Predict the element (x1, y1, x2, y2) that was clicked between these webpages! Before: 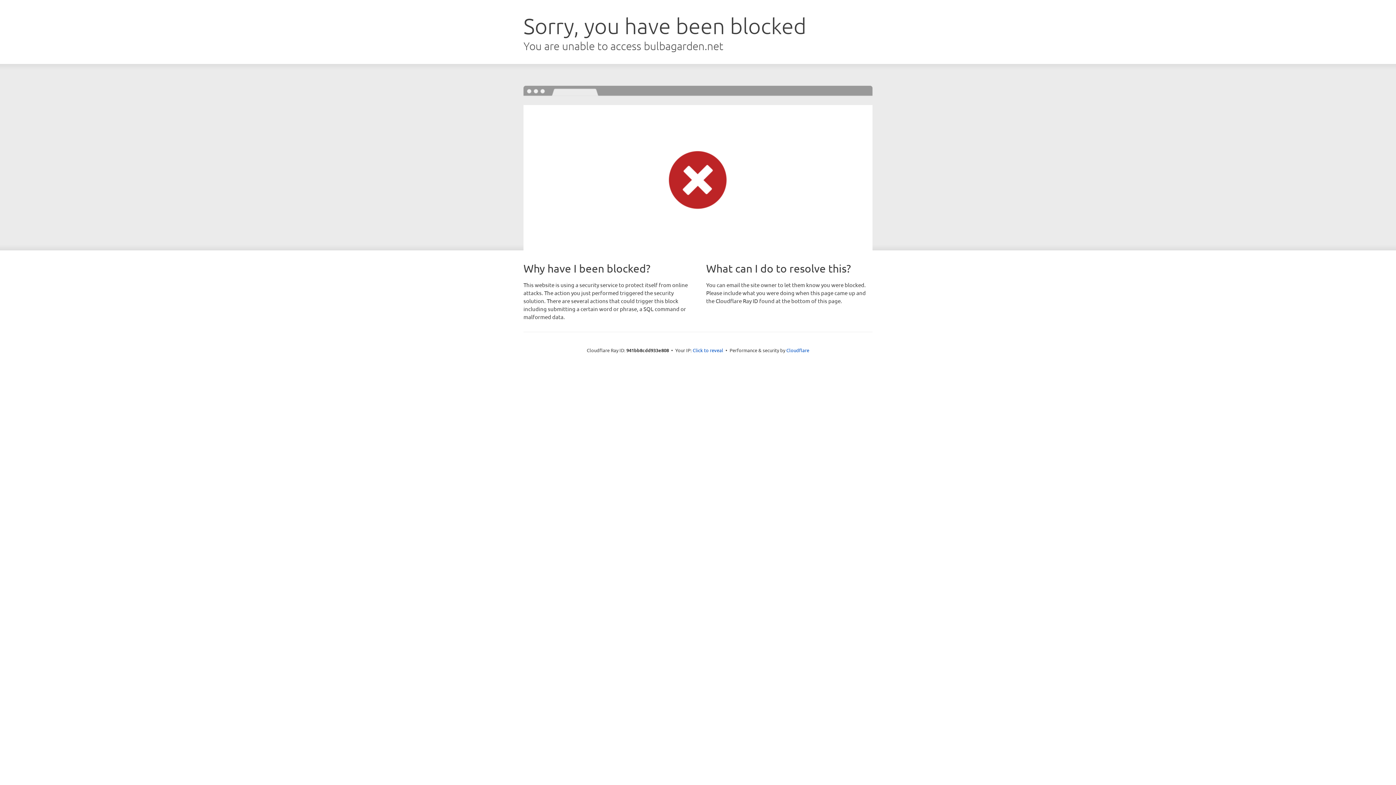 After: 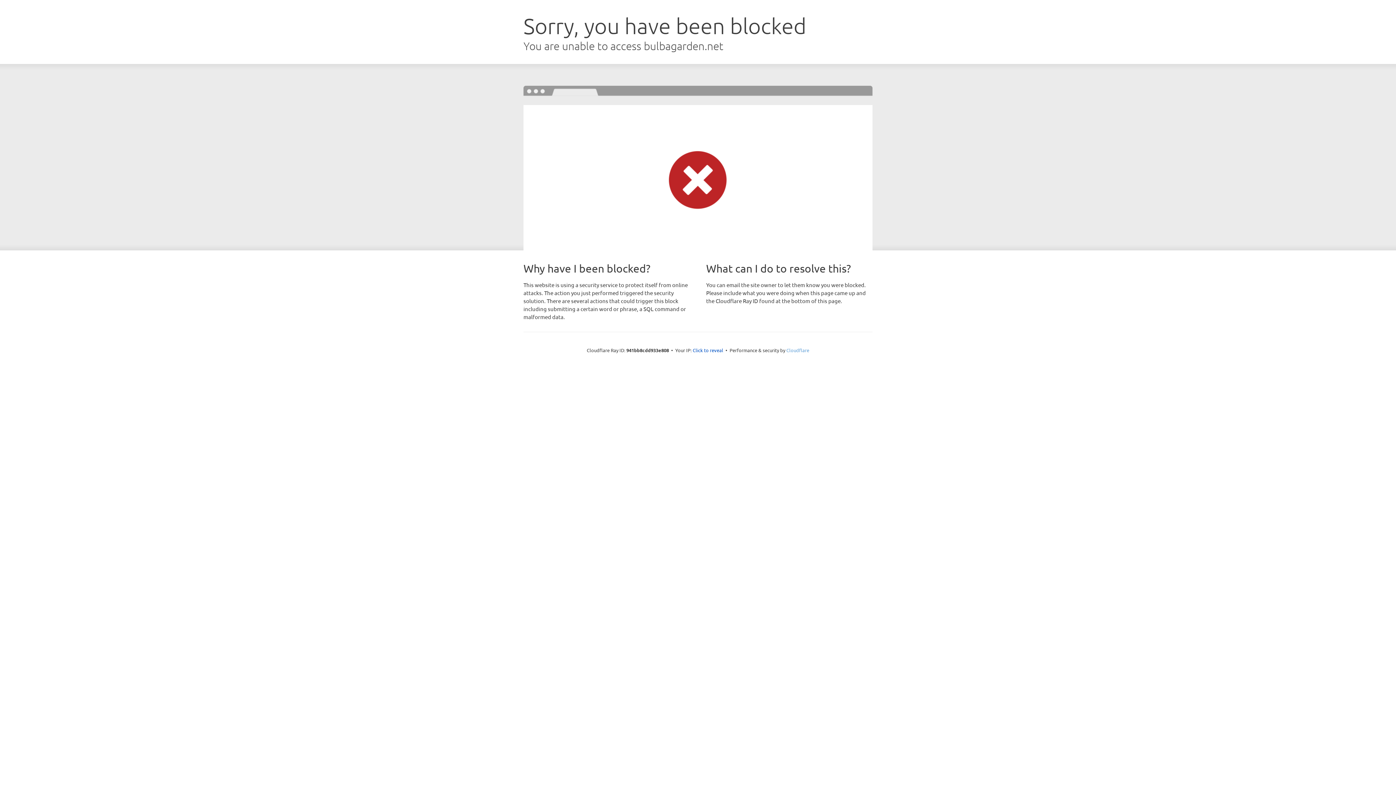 Action: label: Cloudflare bbox: (786, 347, 809, 353)